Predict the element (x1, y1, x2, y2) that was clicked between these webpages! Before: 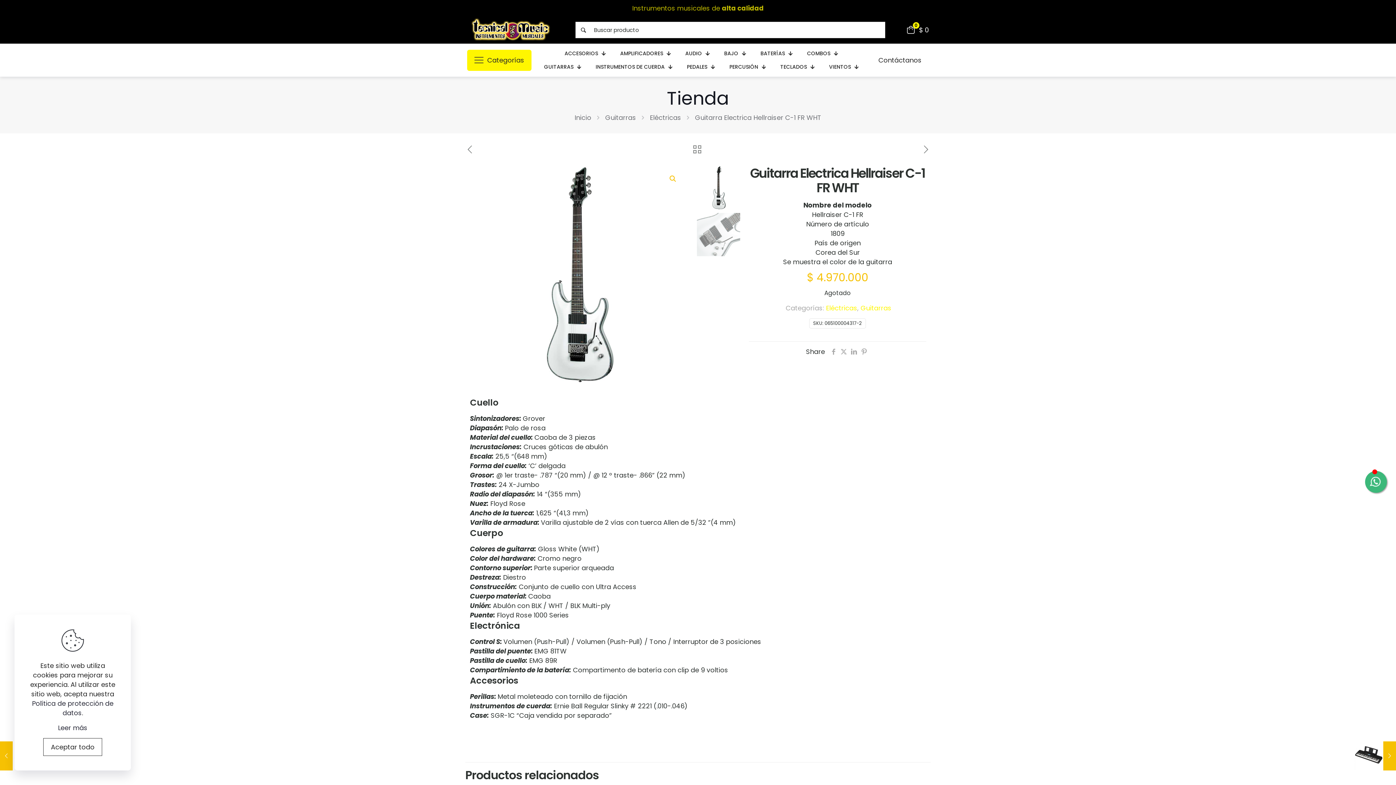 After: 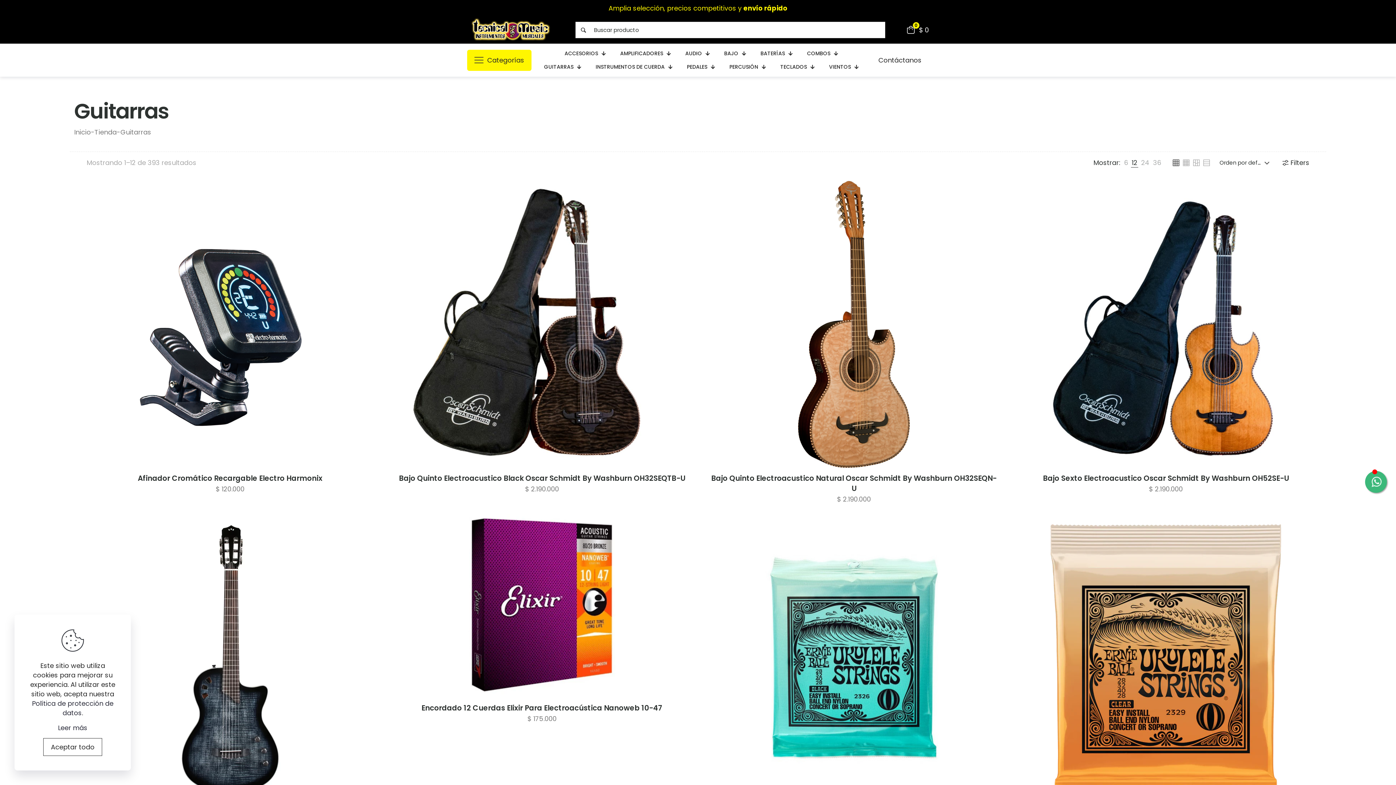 Action: label: Guitarras bbox: (860, 303, 891, 312)